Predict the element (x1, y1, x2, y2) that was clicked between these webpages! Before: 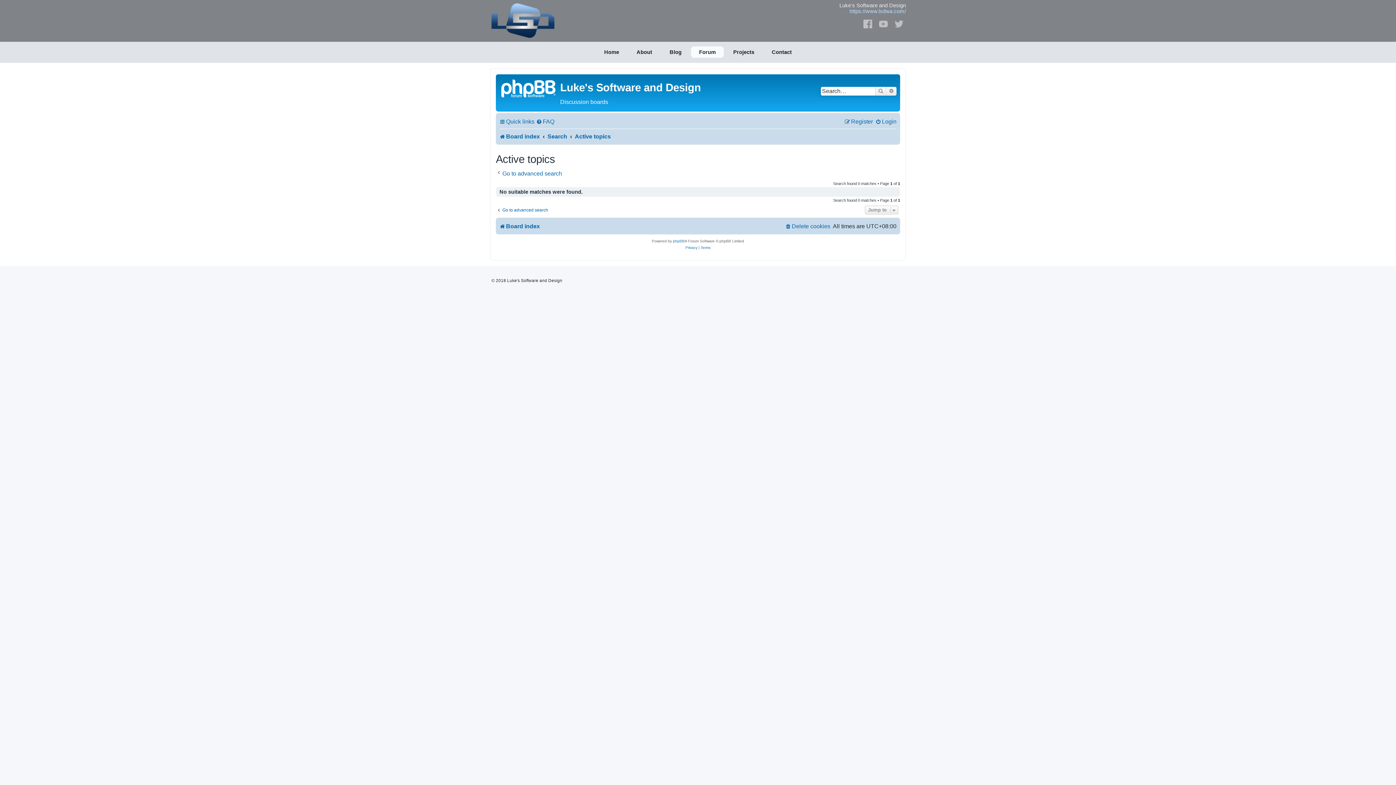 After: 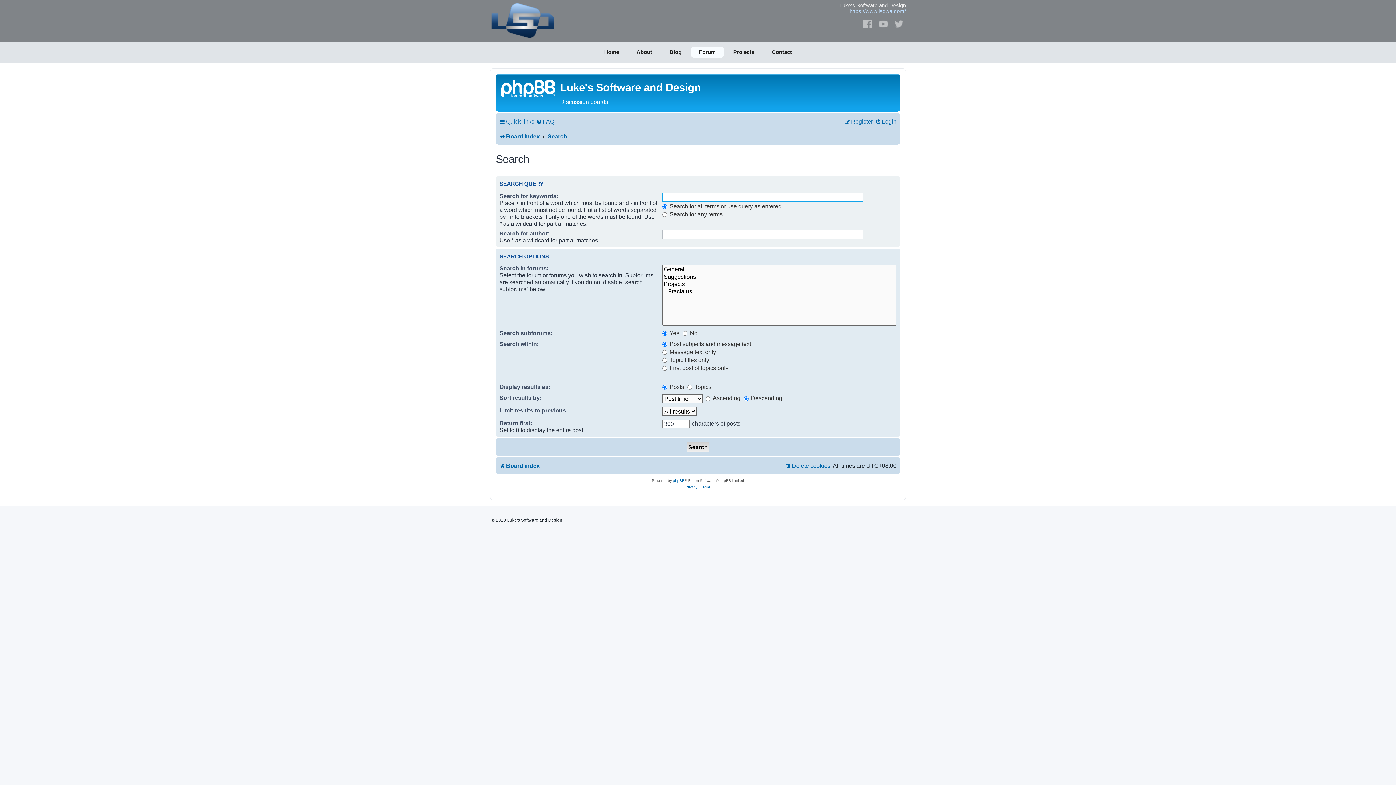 Action: bbox: (496, 169, 562, 177) label: Go to advanced search